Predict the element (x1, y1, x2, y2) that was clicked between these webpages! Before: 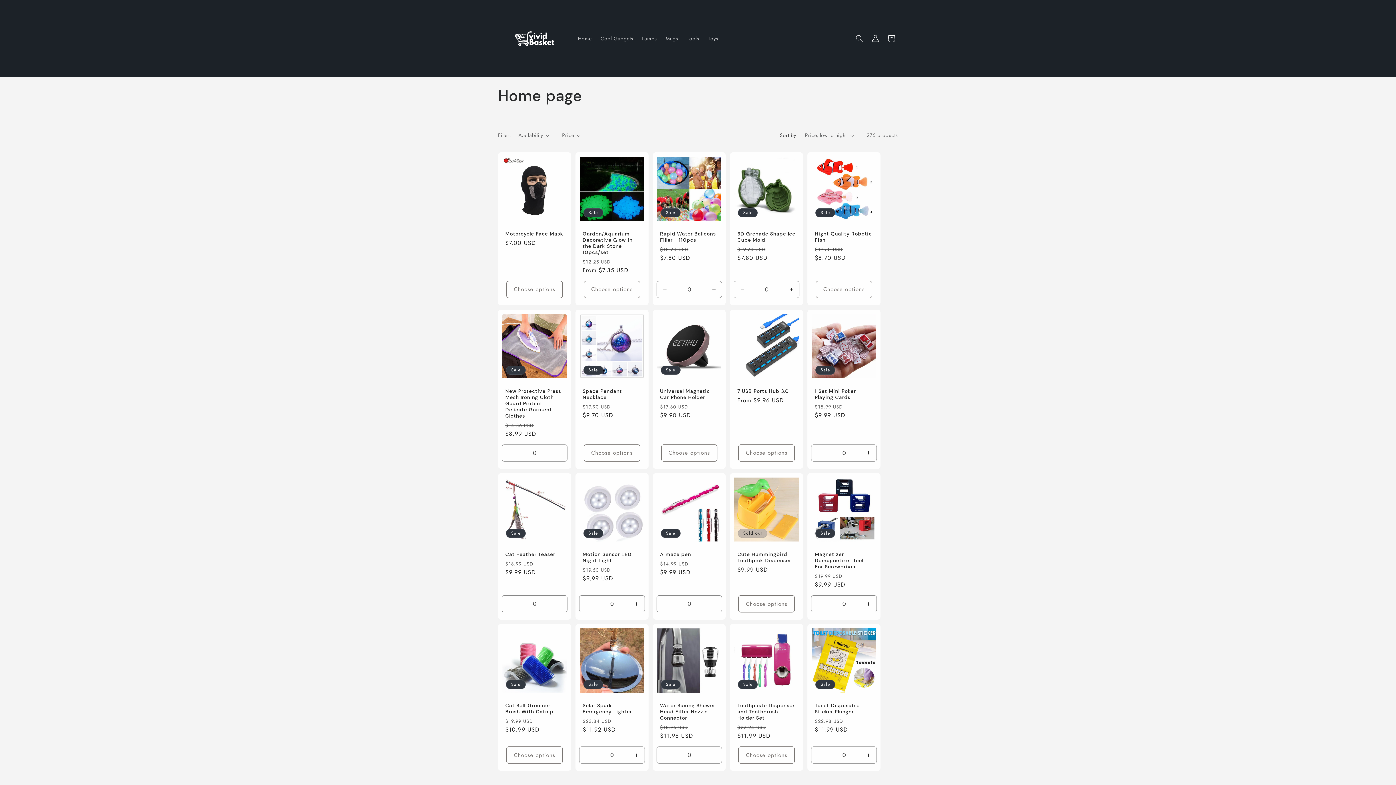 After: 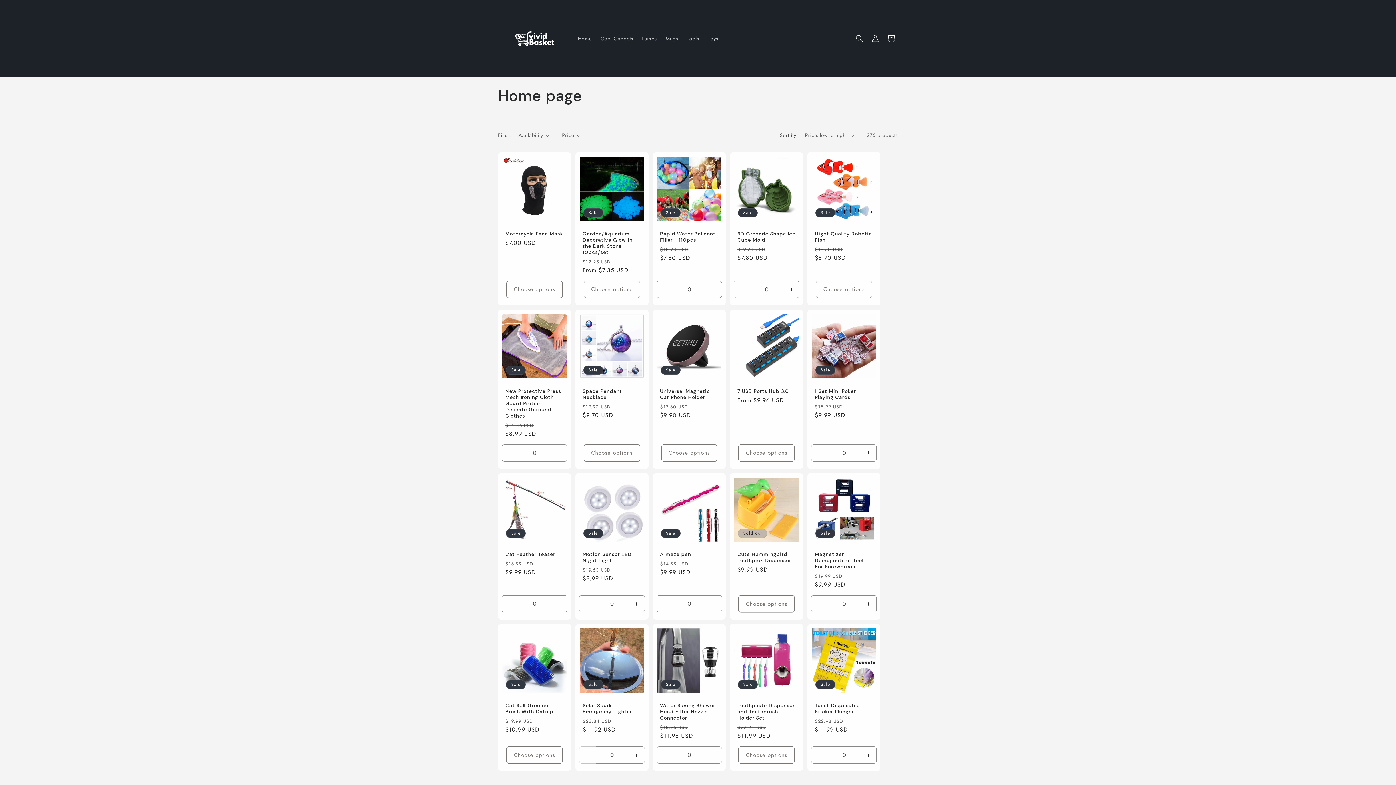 Action: label: Decrease quantity for Default Title bbox: (579, 746, 595, 764)